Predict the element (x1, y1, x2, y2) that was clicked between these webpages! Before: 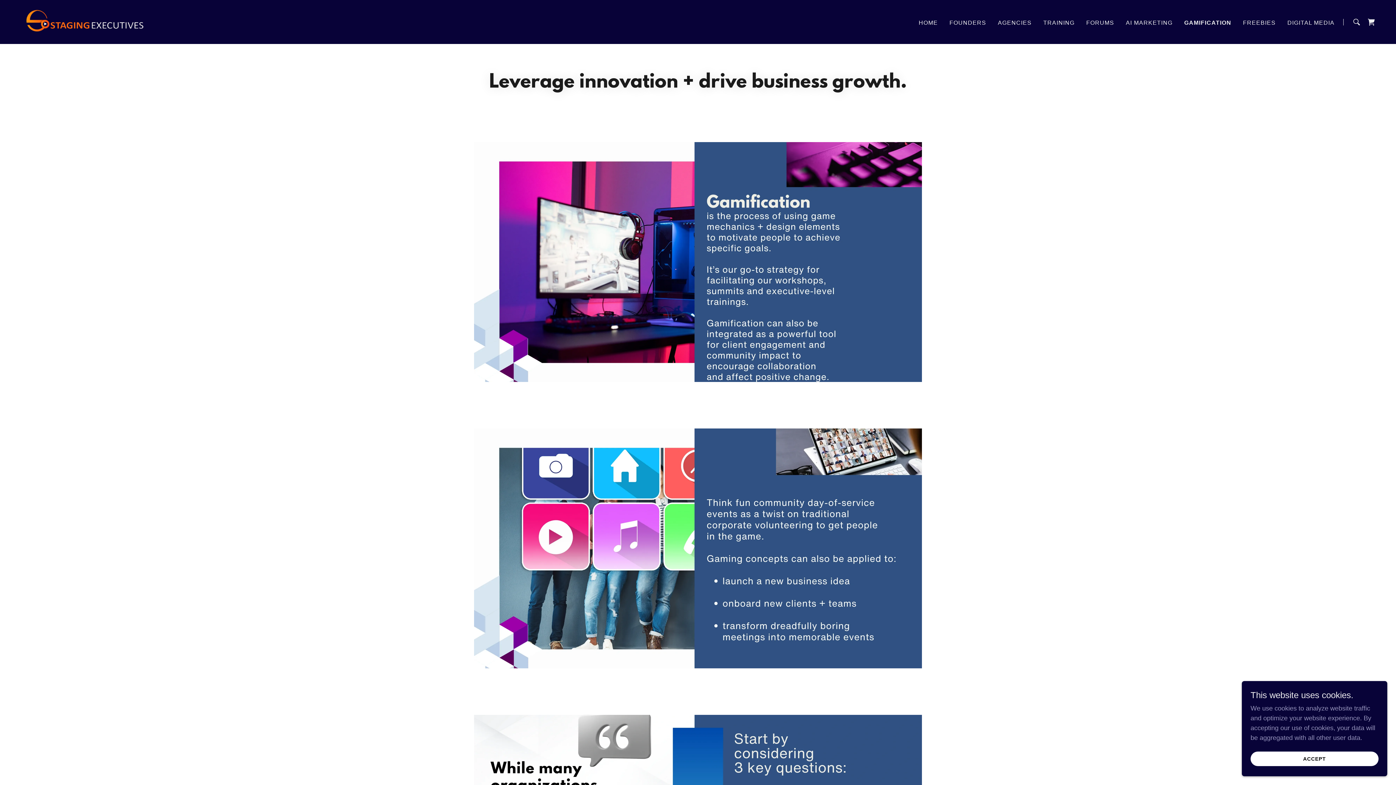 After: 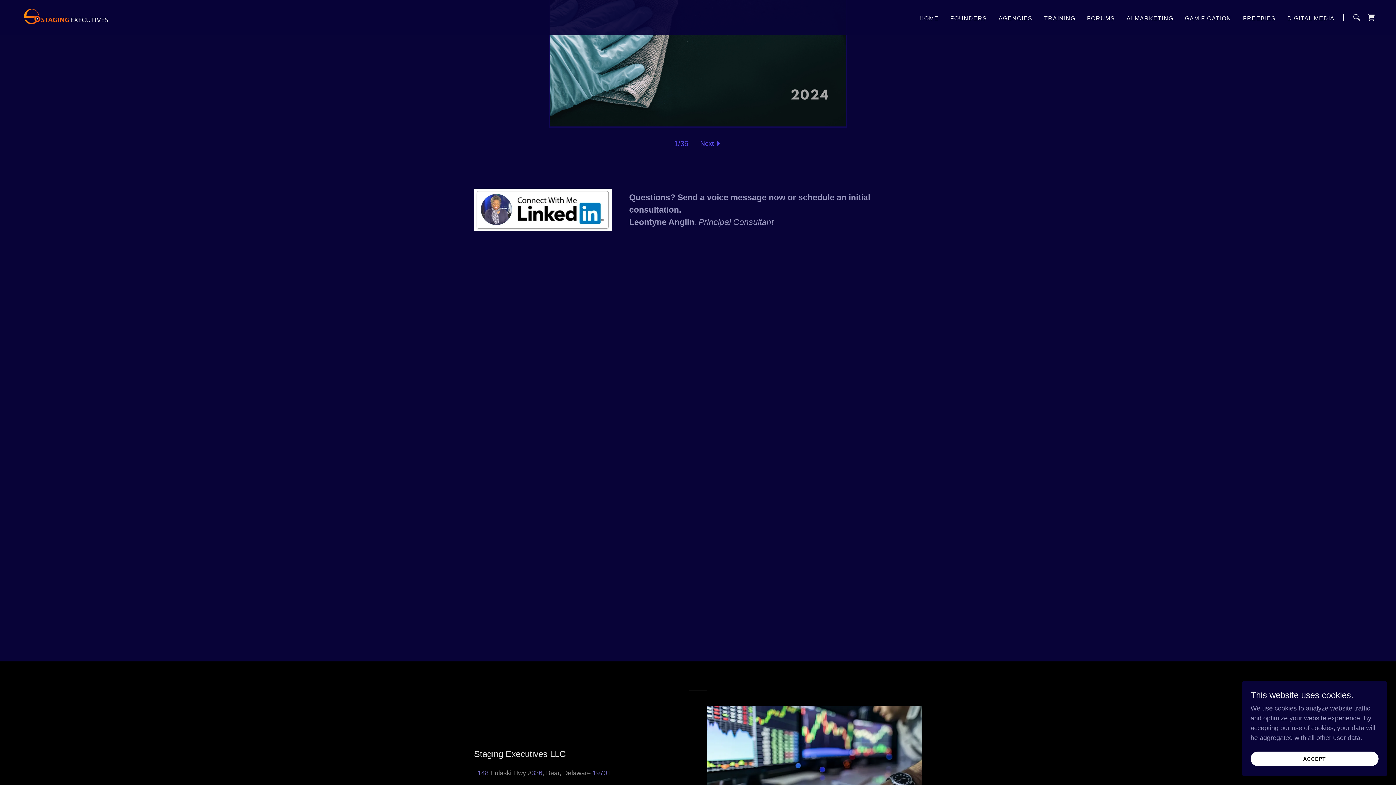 Action: label: Shopping Cart Icon bbox: (1364, 14, 1378, 29)